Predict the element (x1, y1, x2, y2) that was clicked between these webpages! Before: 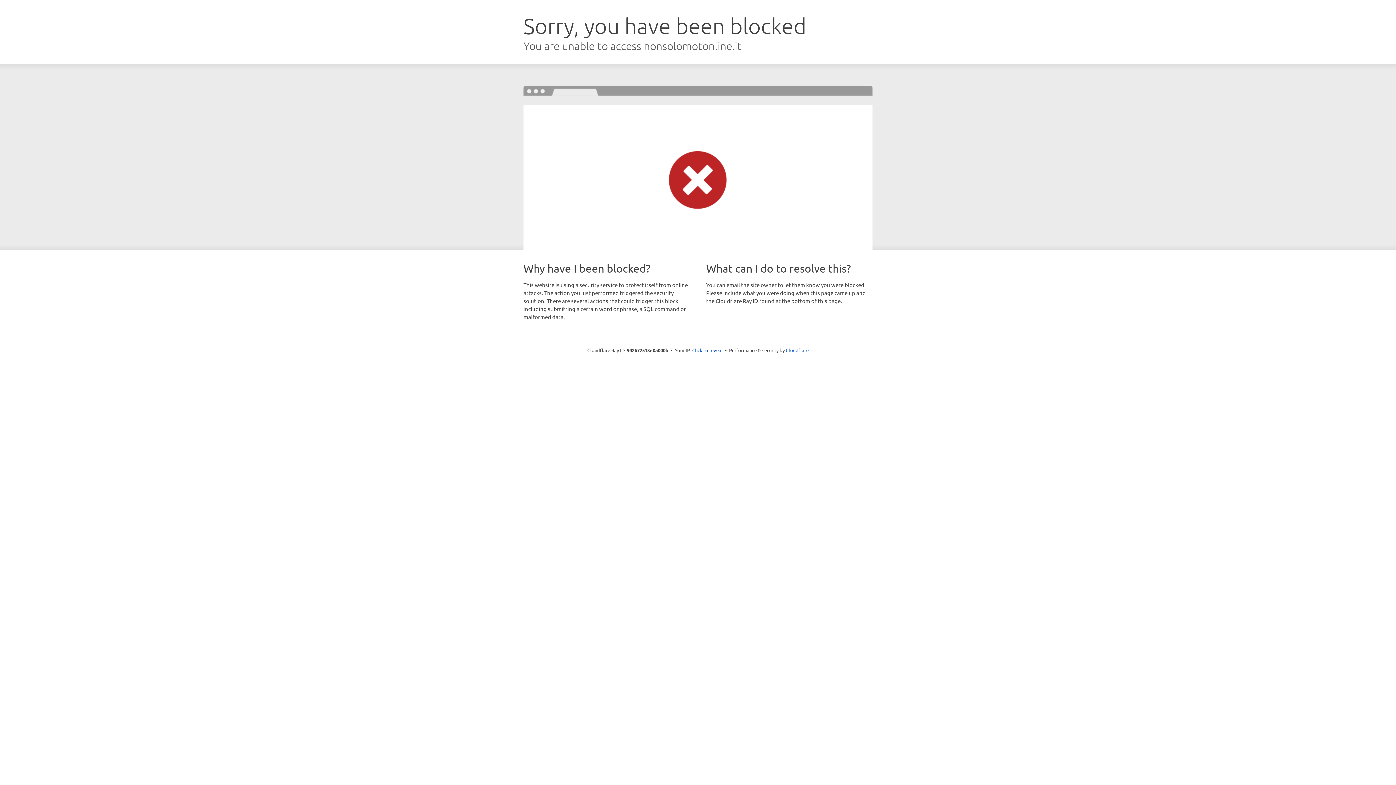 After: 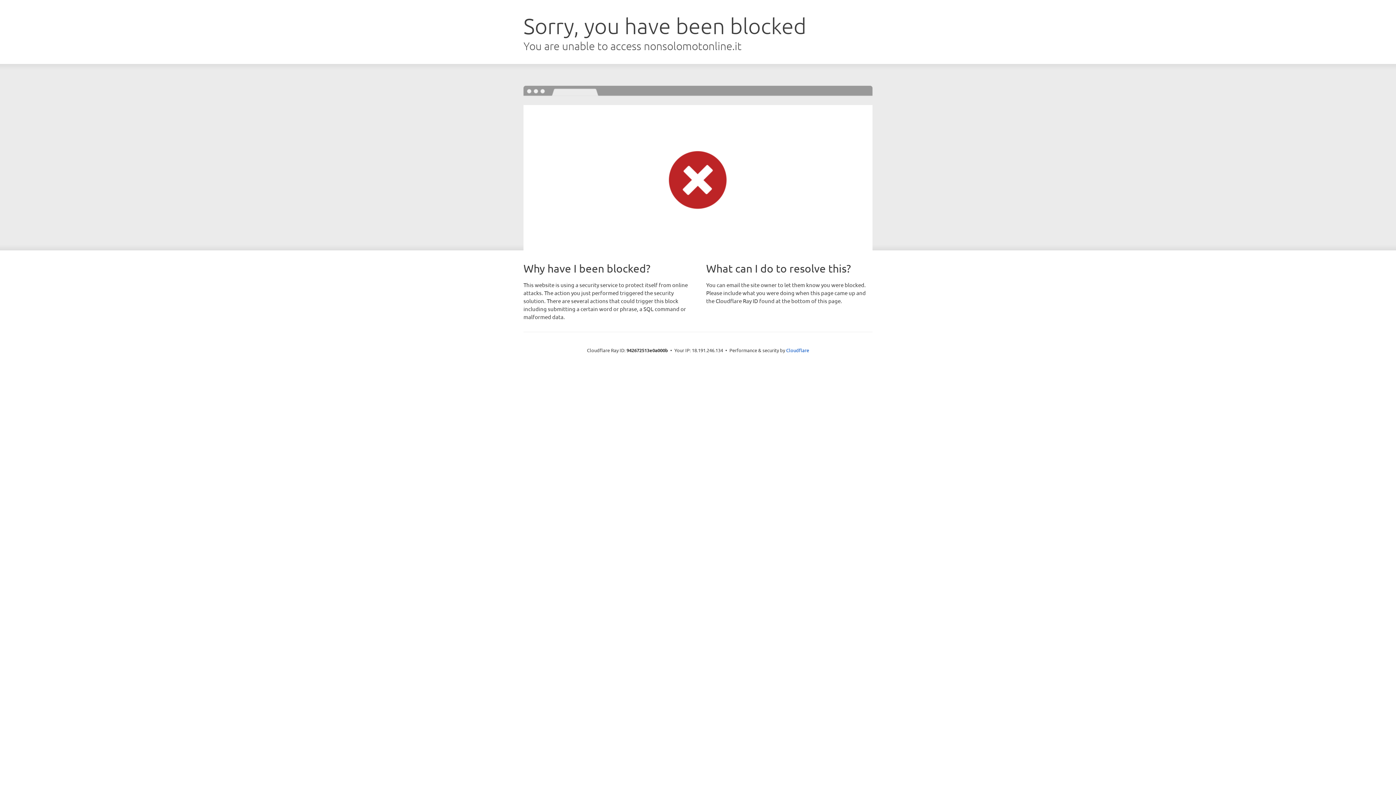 Action: bbox: (692, 346, 722, 353) label: Click to reveal